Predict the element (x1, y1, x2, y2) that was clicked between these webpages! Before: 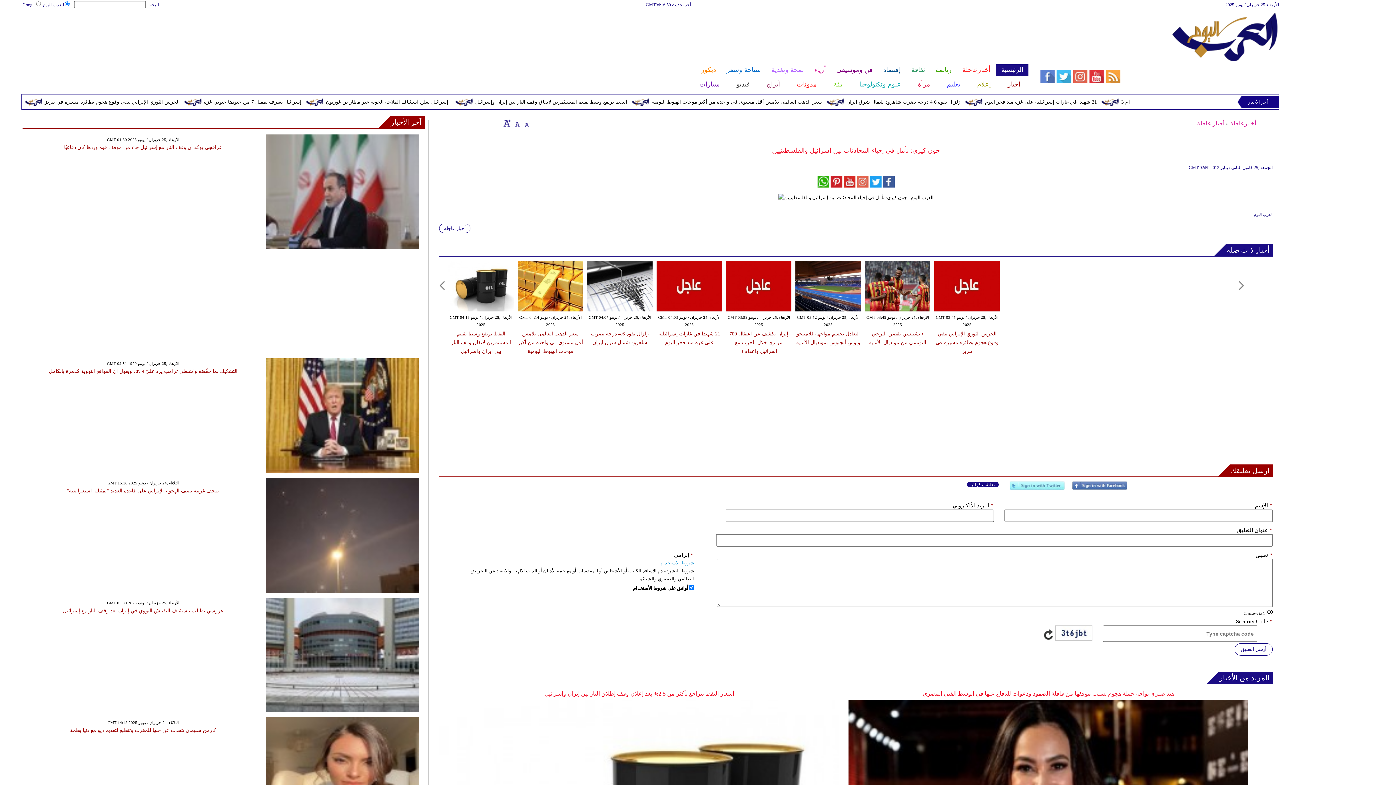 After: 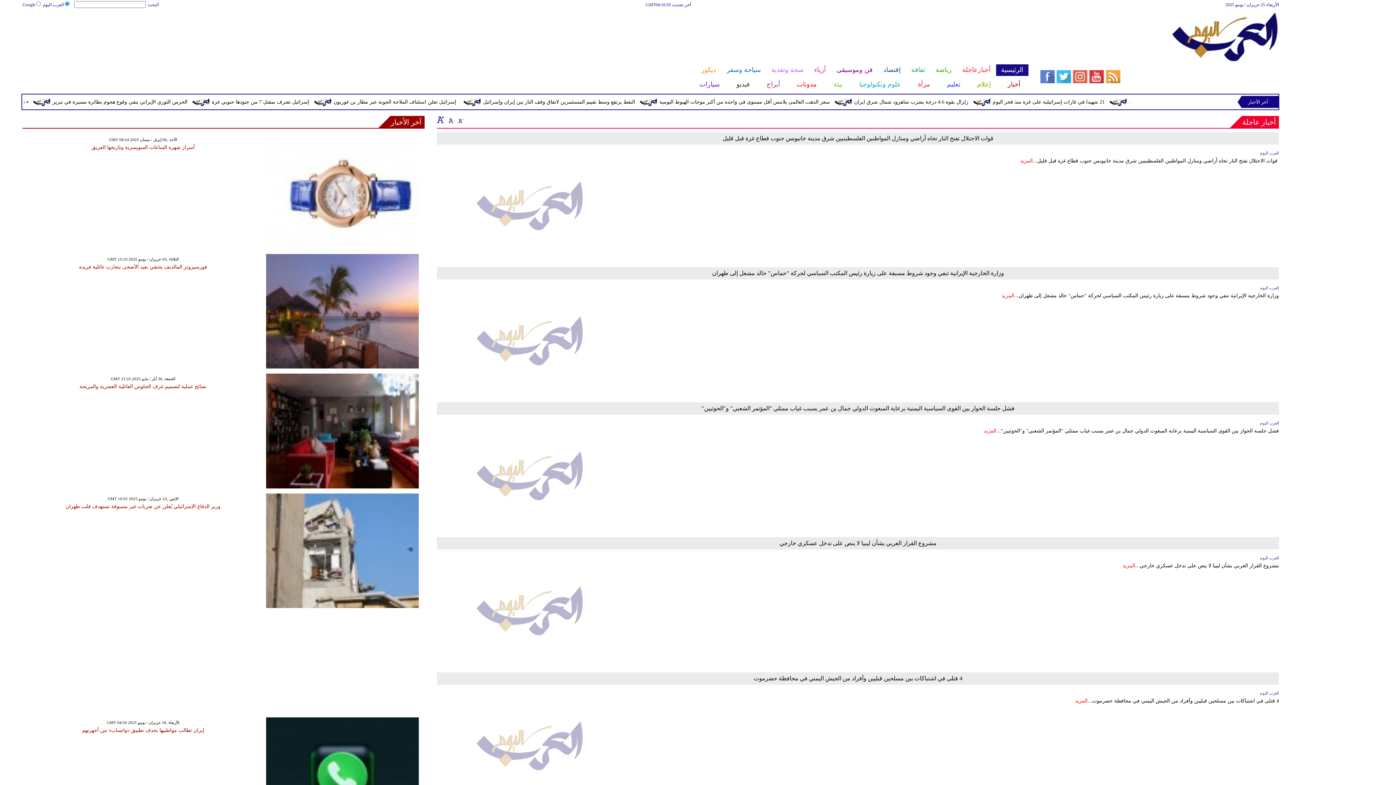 Action: bbox: (1197, 120, 1224, 126) label: أخبار عاجلة